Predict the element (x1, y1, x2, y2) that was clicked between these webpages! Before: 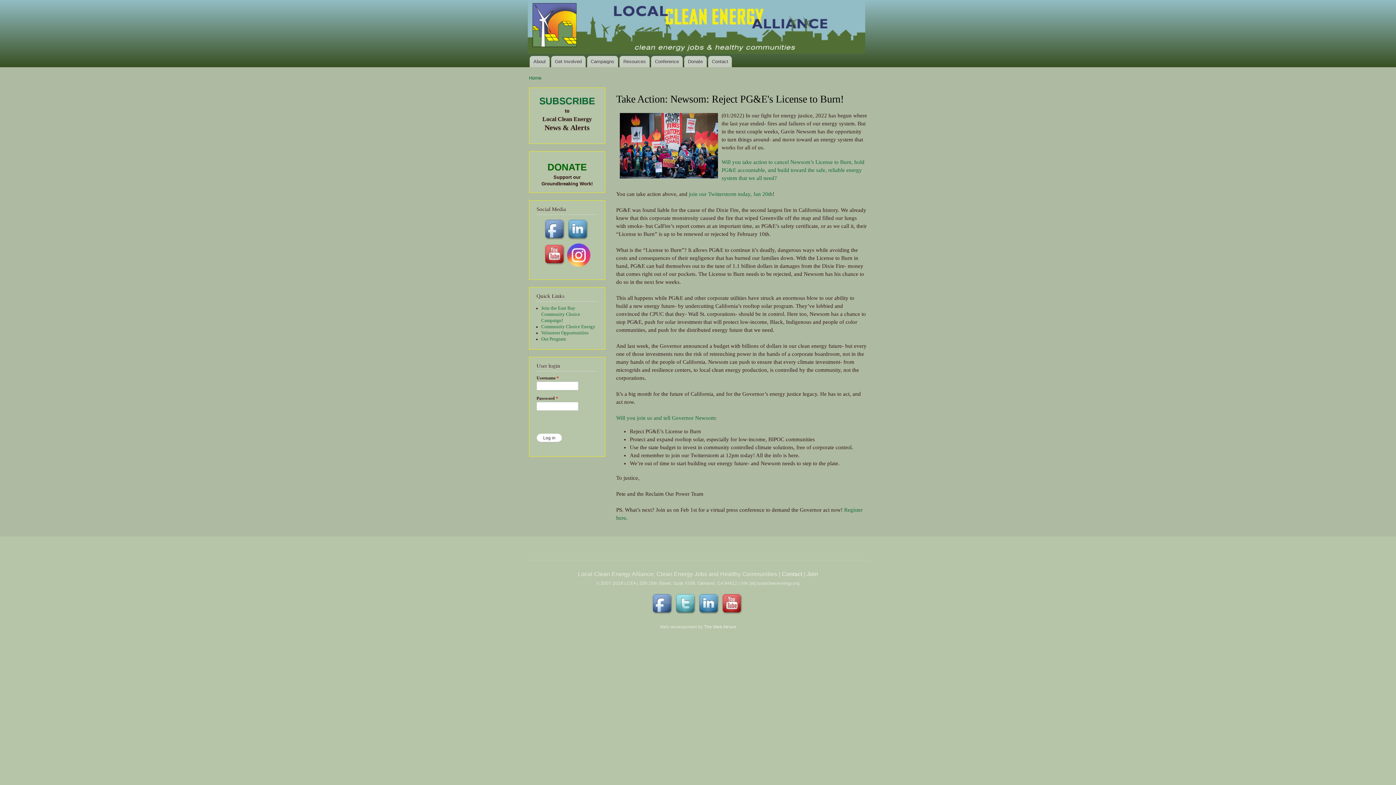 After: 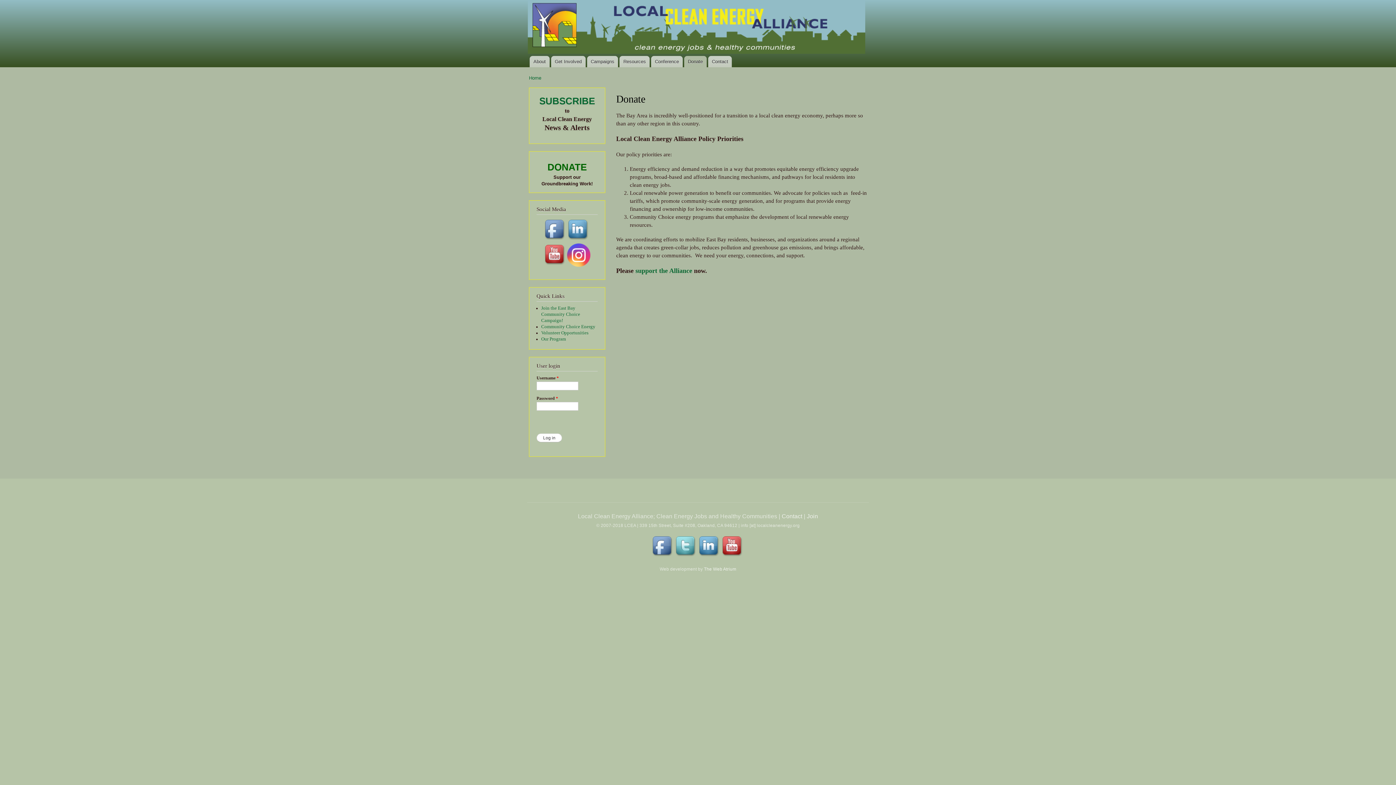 Action: bbox: (684, 56, 706, 67) label: Donate